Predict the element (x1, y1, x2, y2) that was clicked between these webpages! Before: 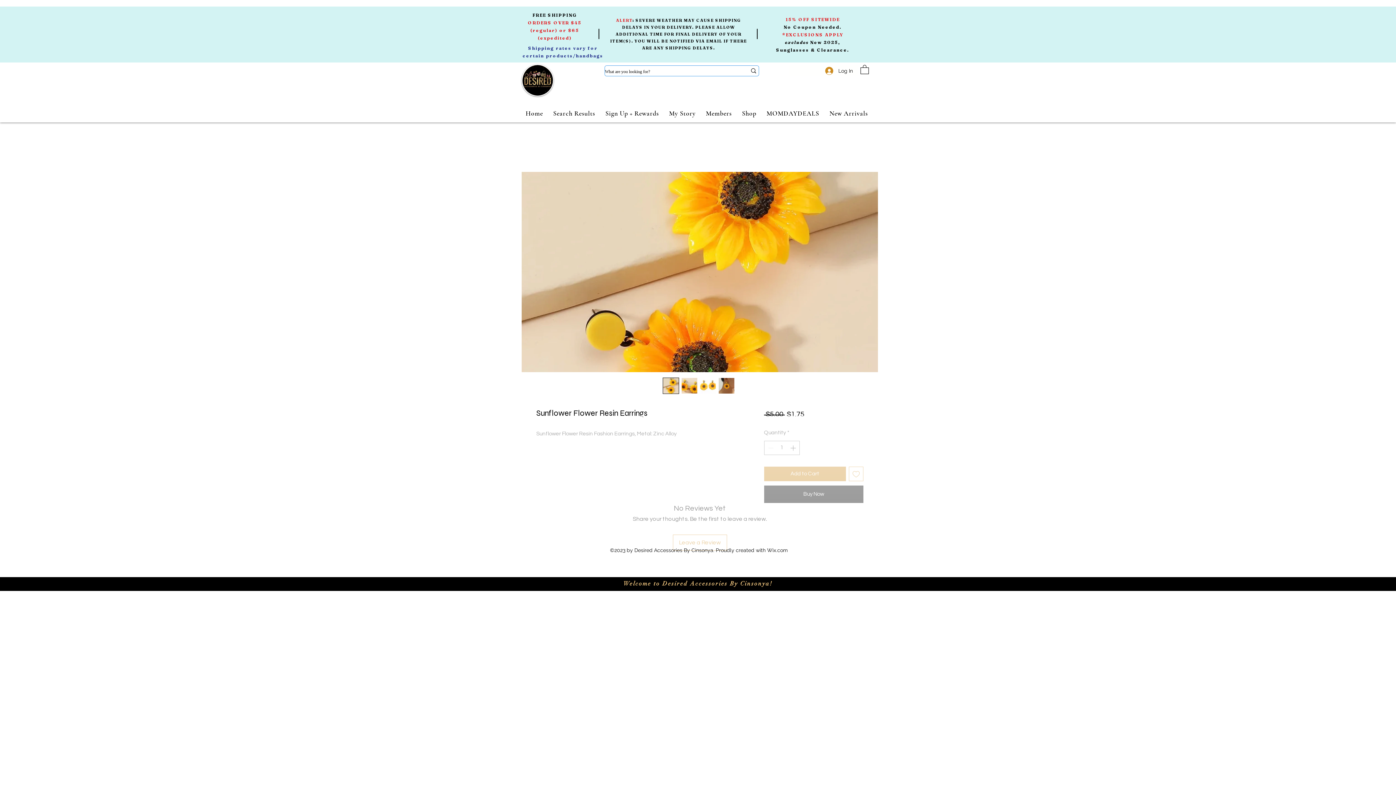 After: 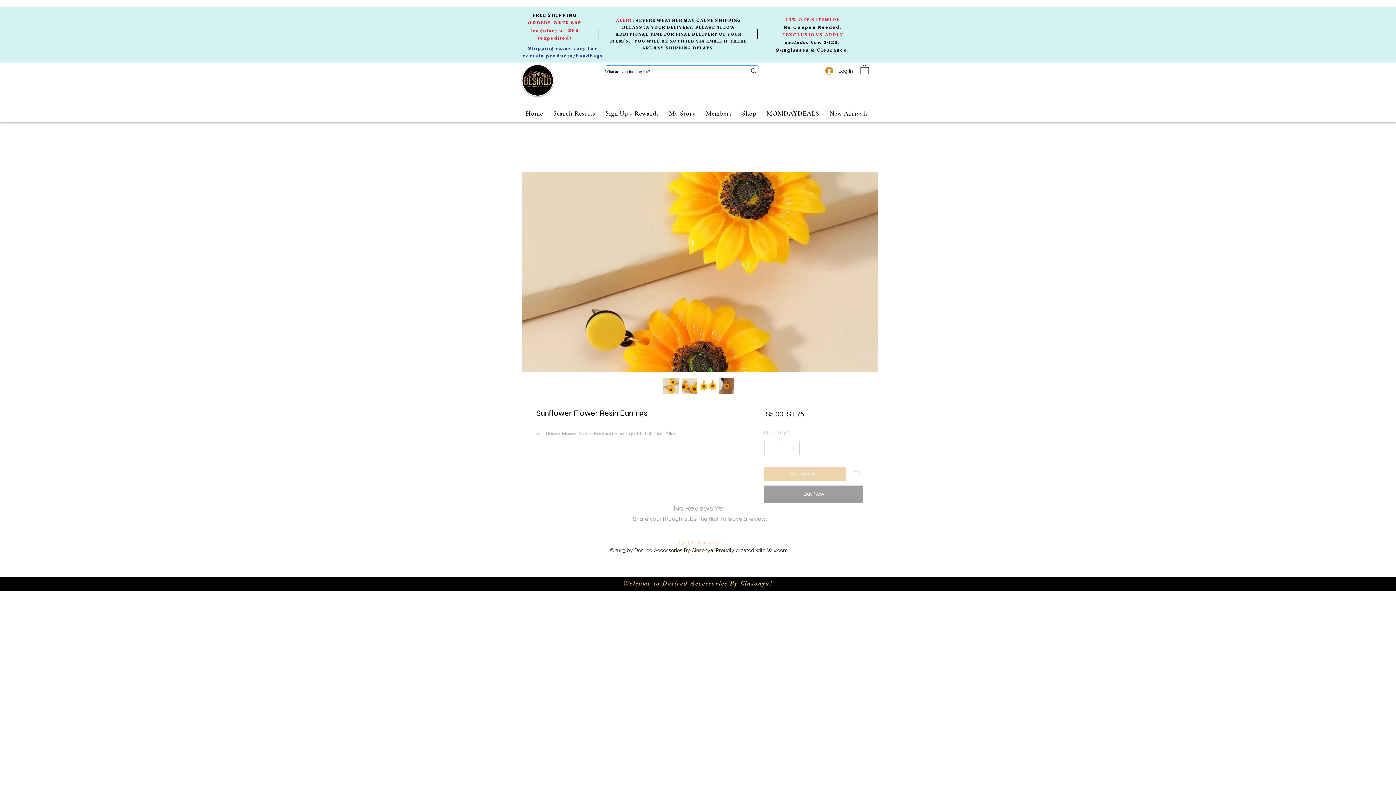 Action: bbox: (700, 377, 716, 394)